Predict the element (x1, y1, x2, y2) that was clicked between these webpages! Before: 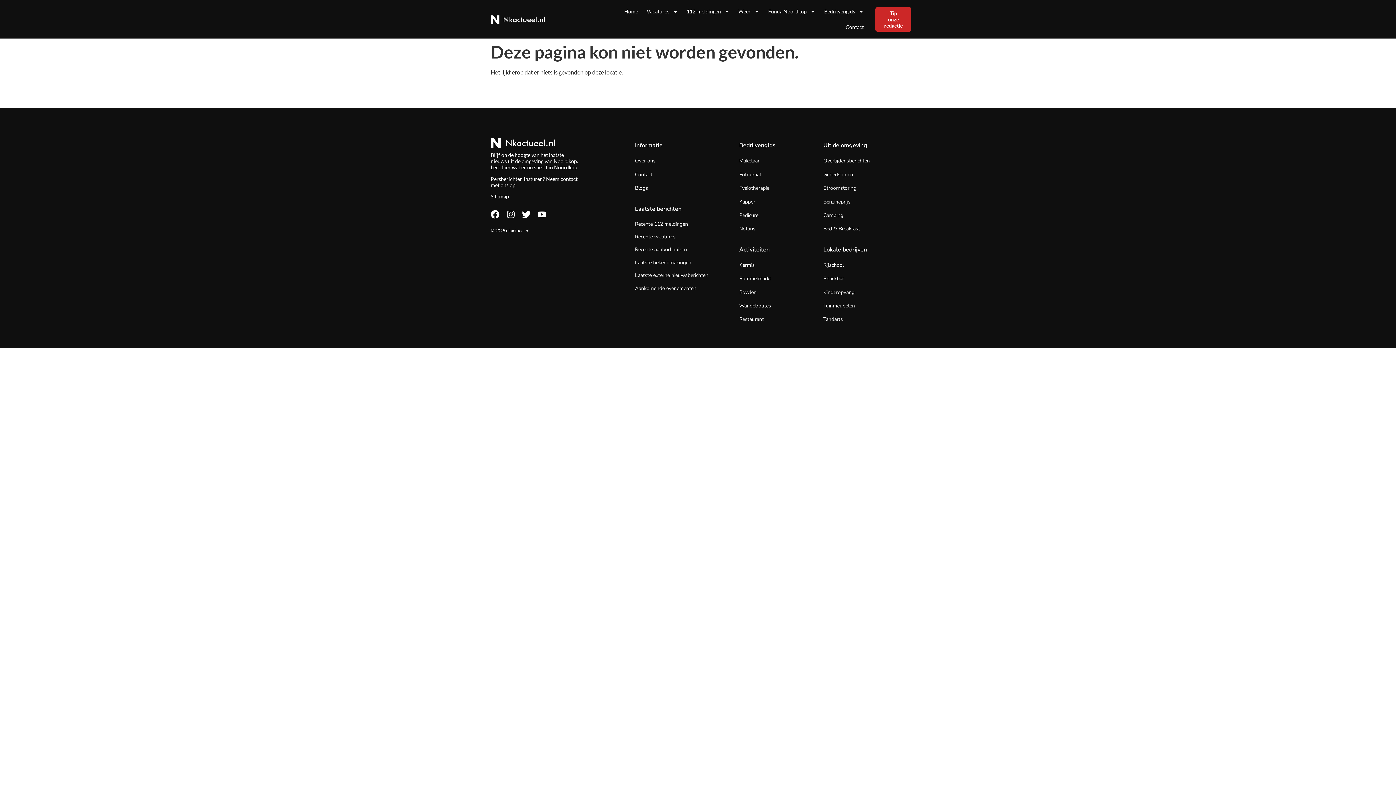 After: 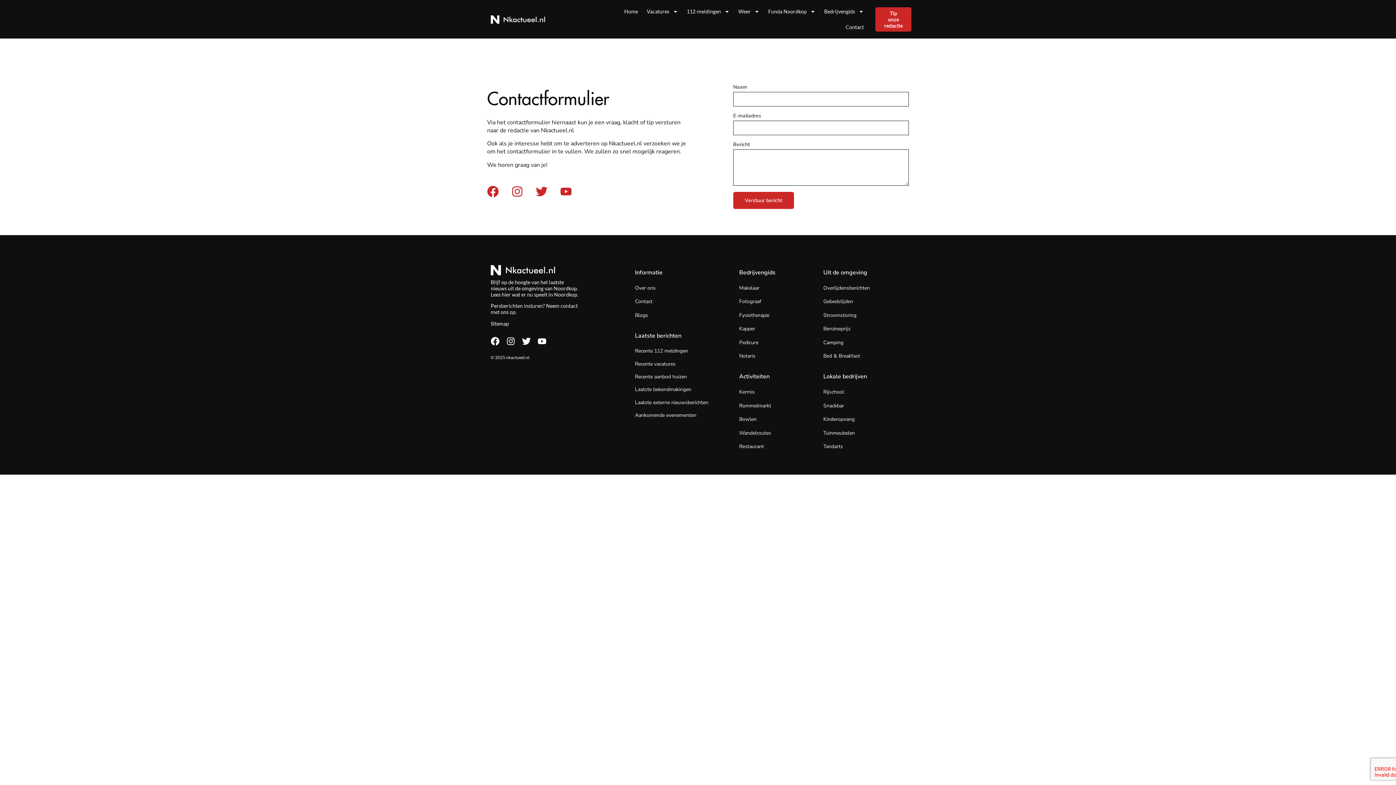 Action: bbox: (560, 175, 577, 182) label: contact